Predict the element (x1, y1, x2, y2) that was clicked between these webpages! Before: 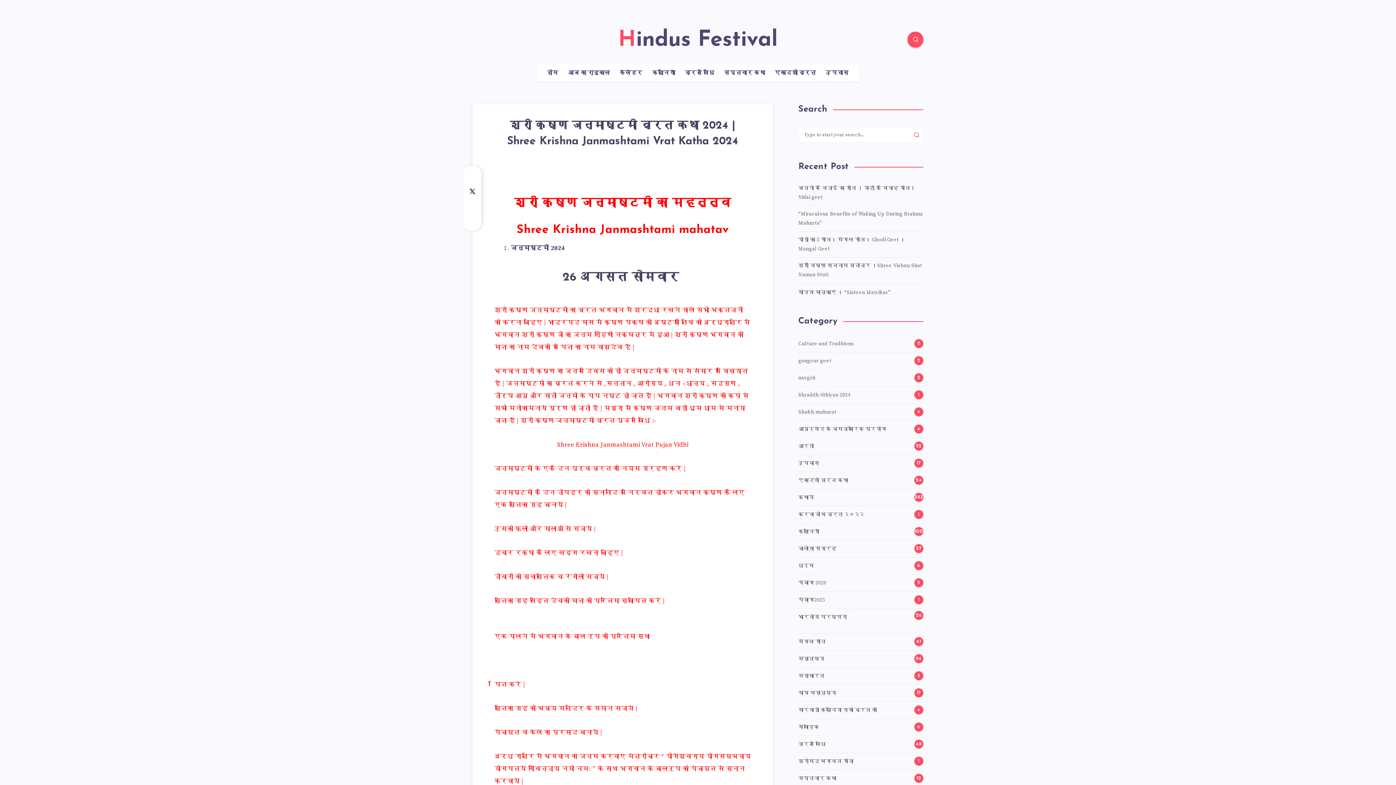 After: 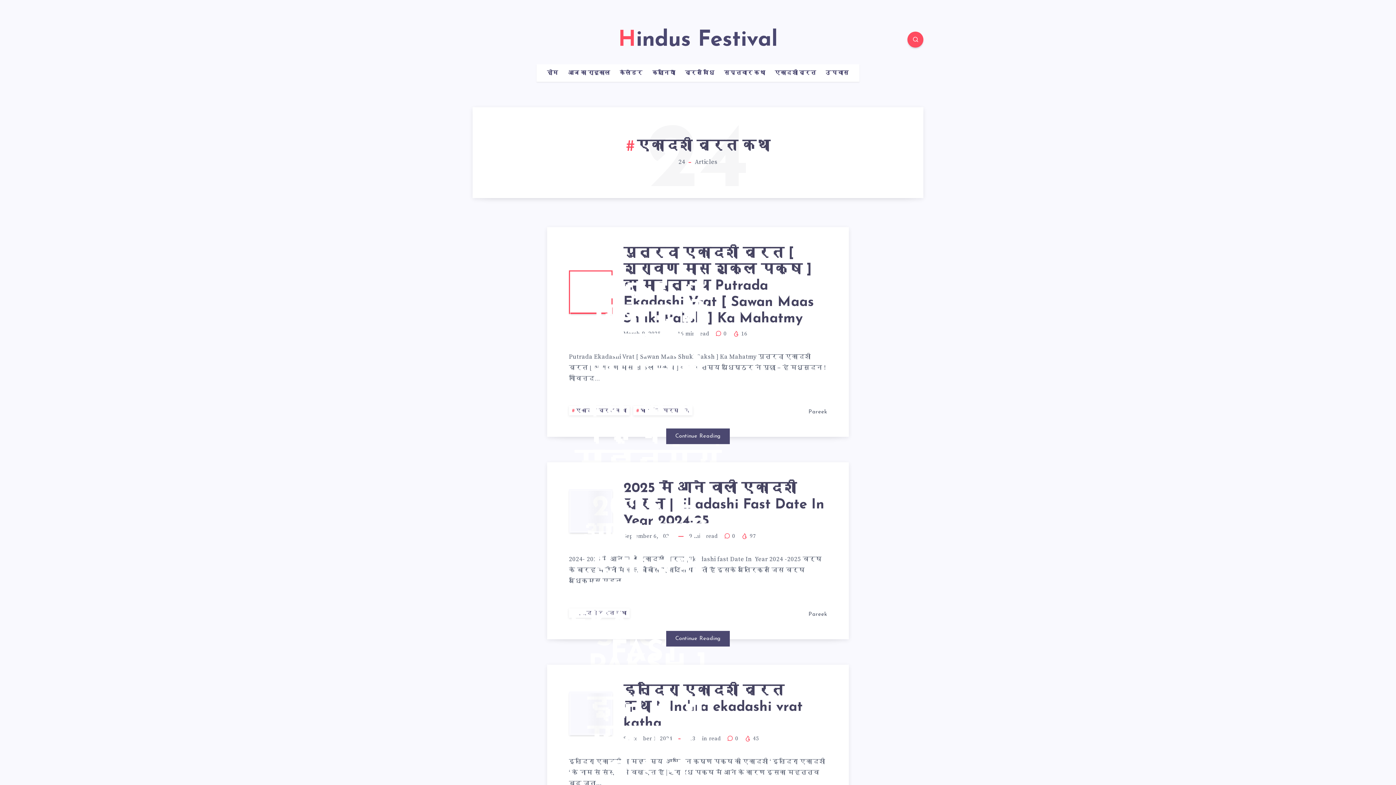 Action: bbox: (798, 475, 848, 486) label: एकादशी व्रत कथा